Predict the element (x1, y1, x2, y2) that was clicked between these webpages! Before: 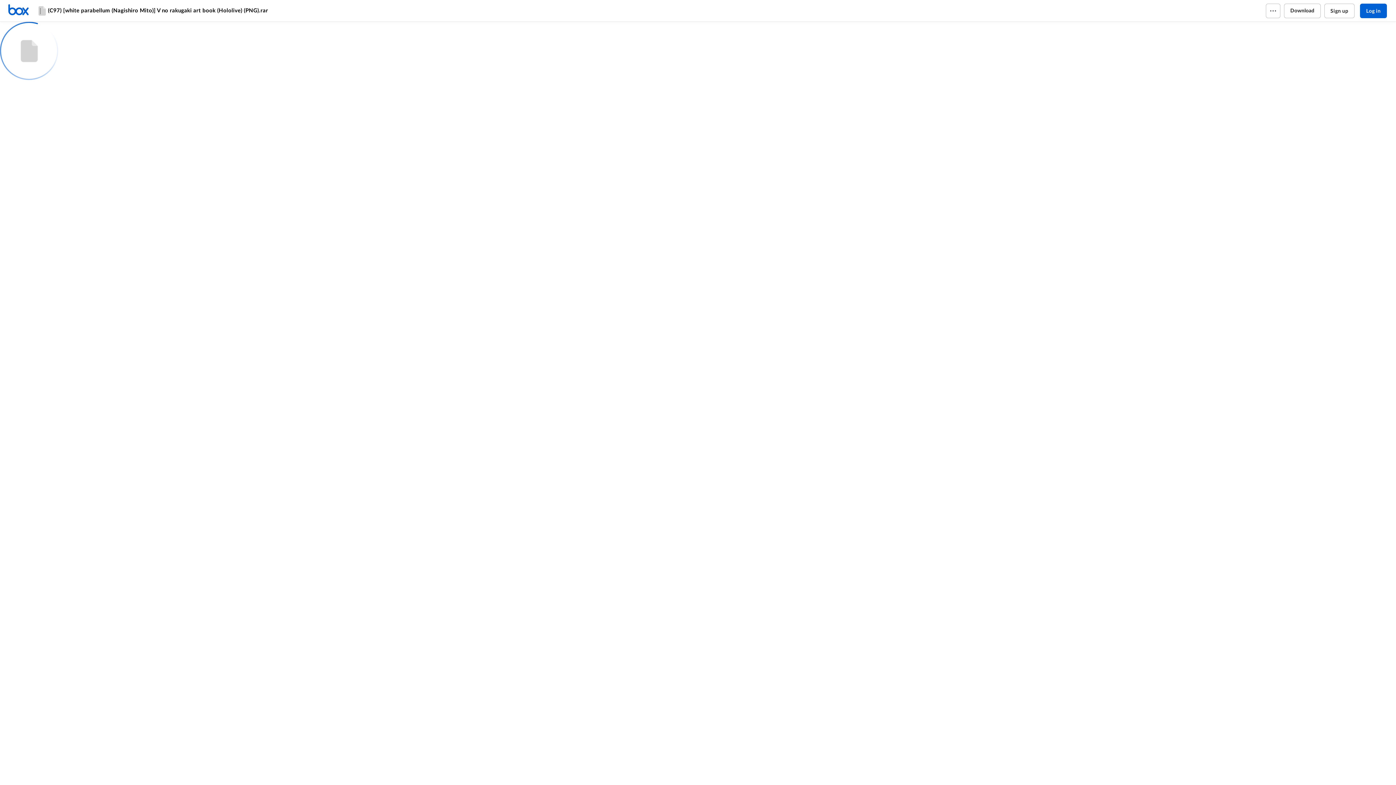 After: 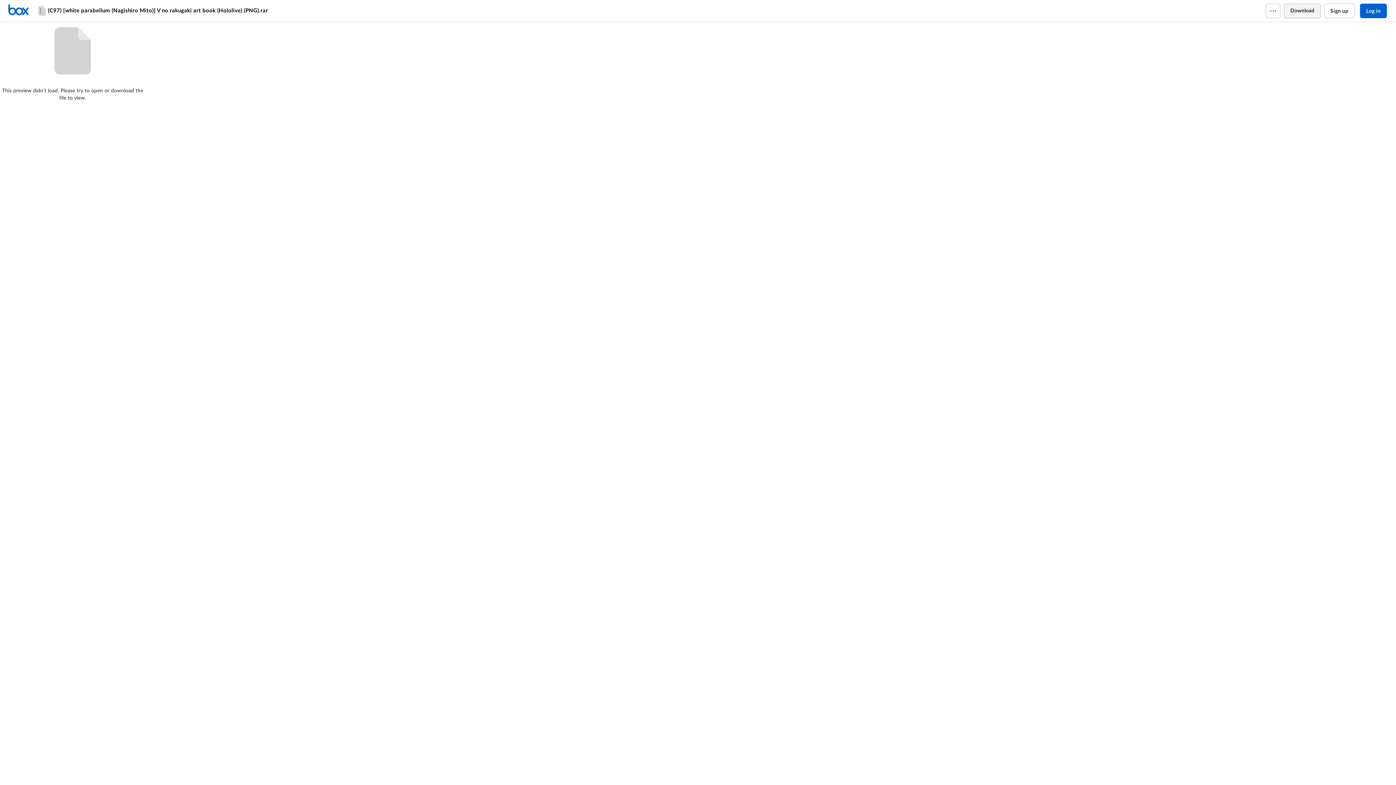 Action: bbox: (1284, 3, 1320, 18) label: Download